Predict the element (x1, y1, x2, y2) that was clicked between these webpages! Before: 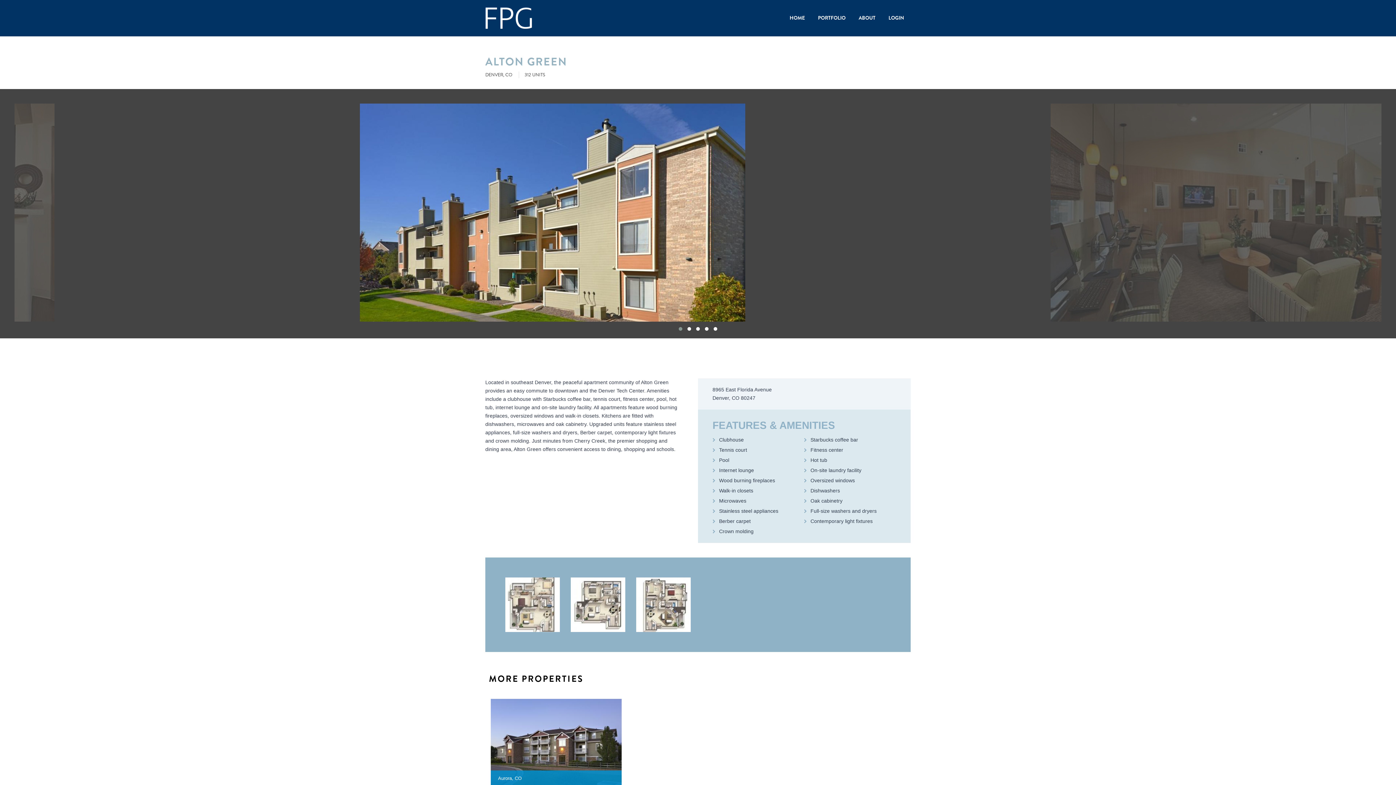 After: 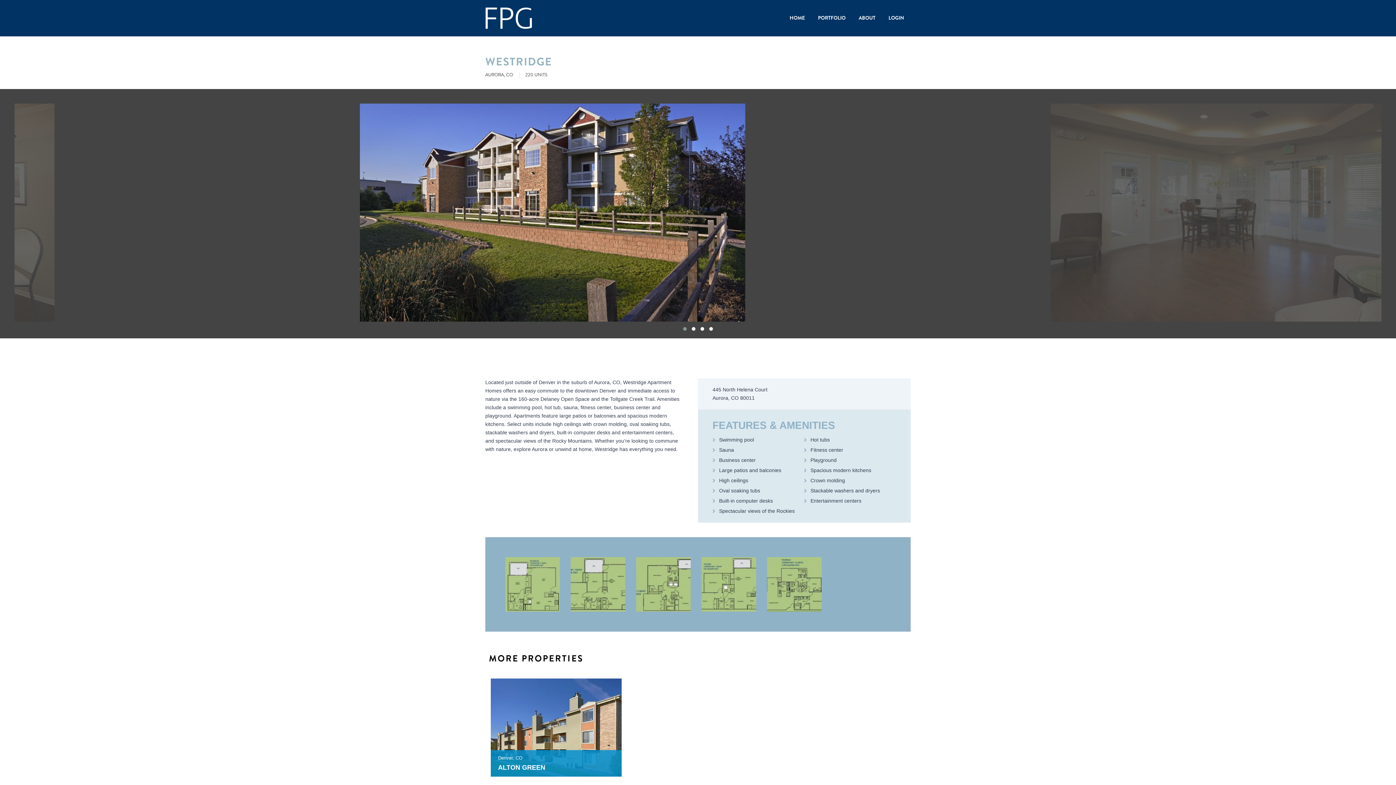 Action: bbox: (490, 744, 621, 750)